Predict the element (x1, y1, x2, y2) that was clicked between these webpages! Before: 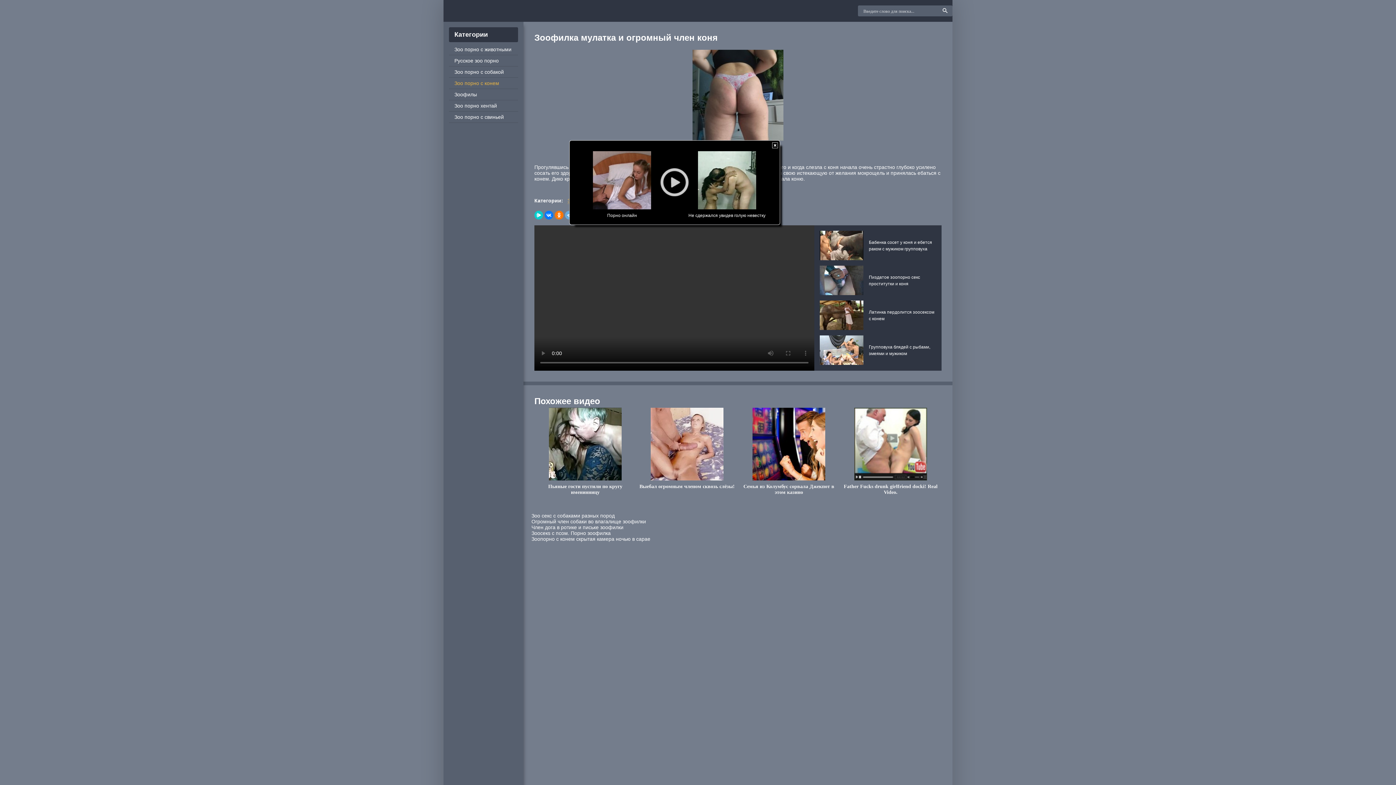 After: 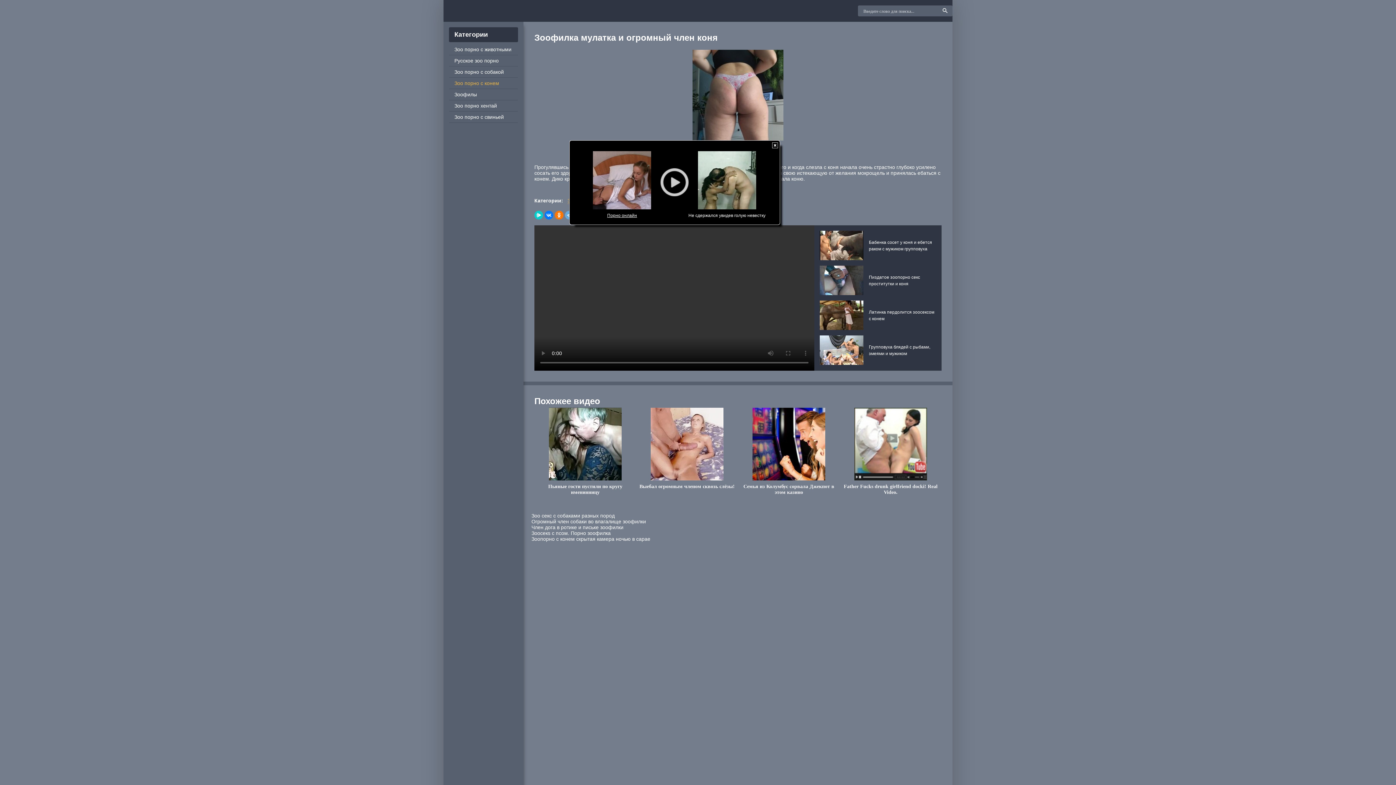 Action: label: Порно онлайн bbox: (569, 140, 674, 224)